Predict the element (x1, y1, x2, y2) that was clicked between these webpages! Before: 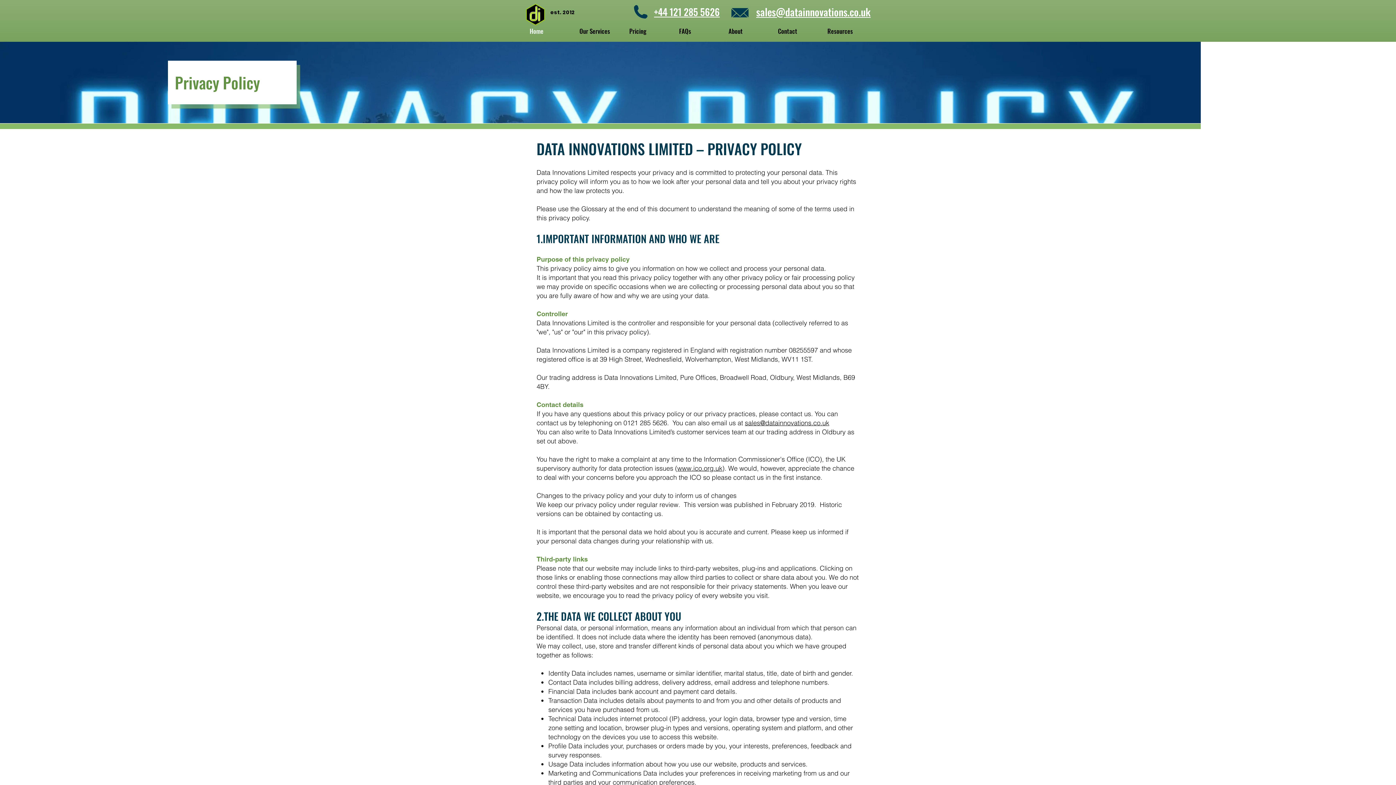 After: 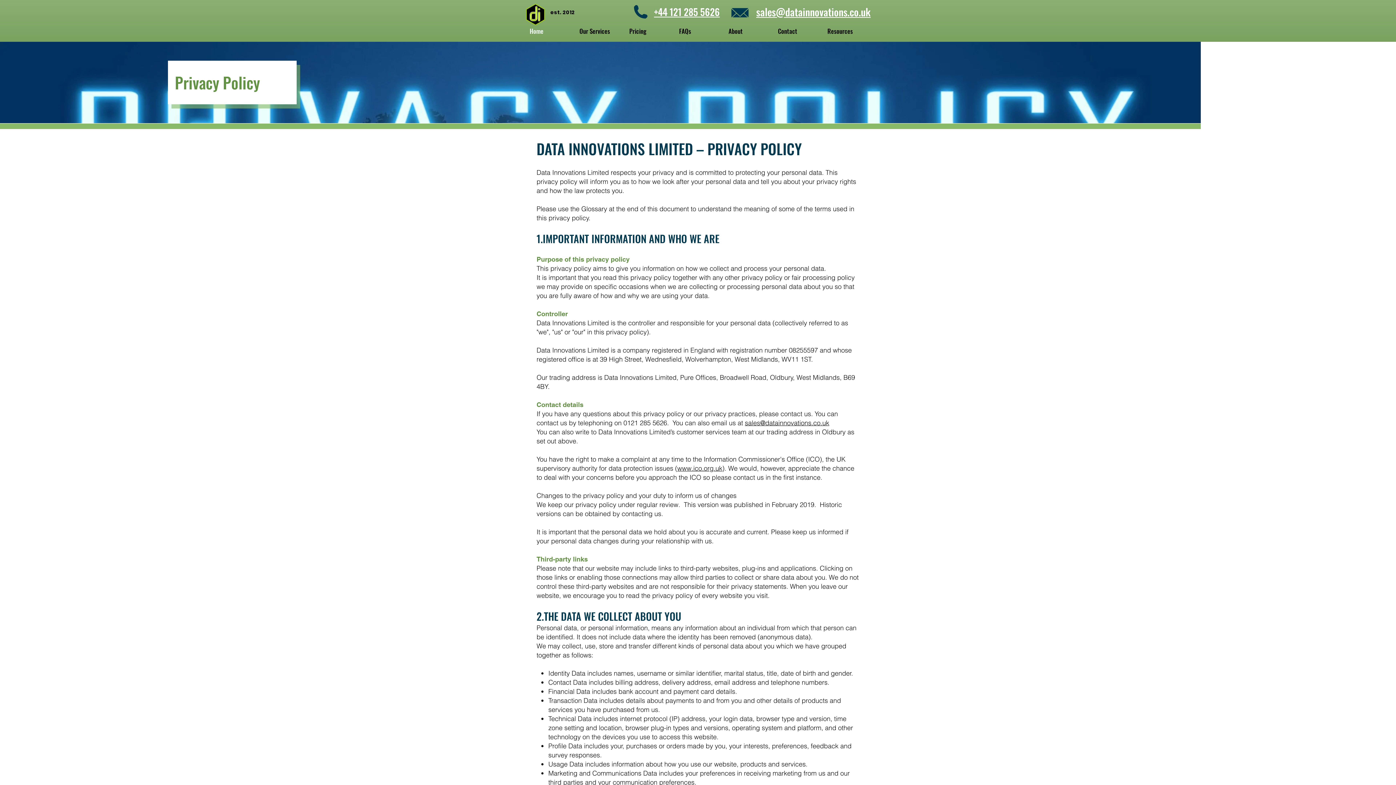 Action: bbox: (634, 5, 647, 18)